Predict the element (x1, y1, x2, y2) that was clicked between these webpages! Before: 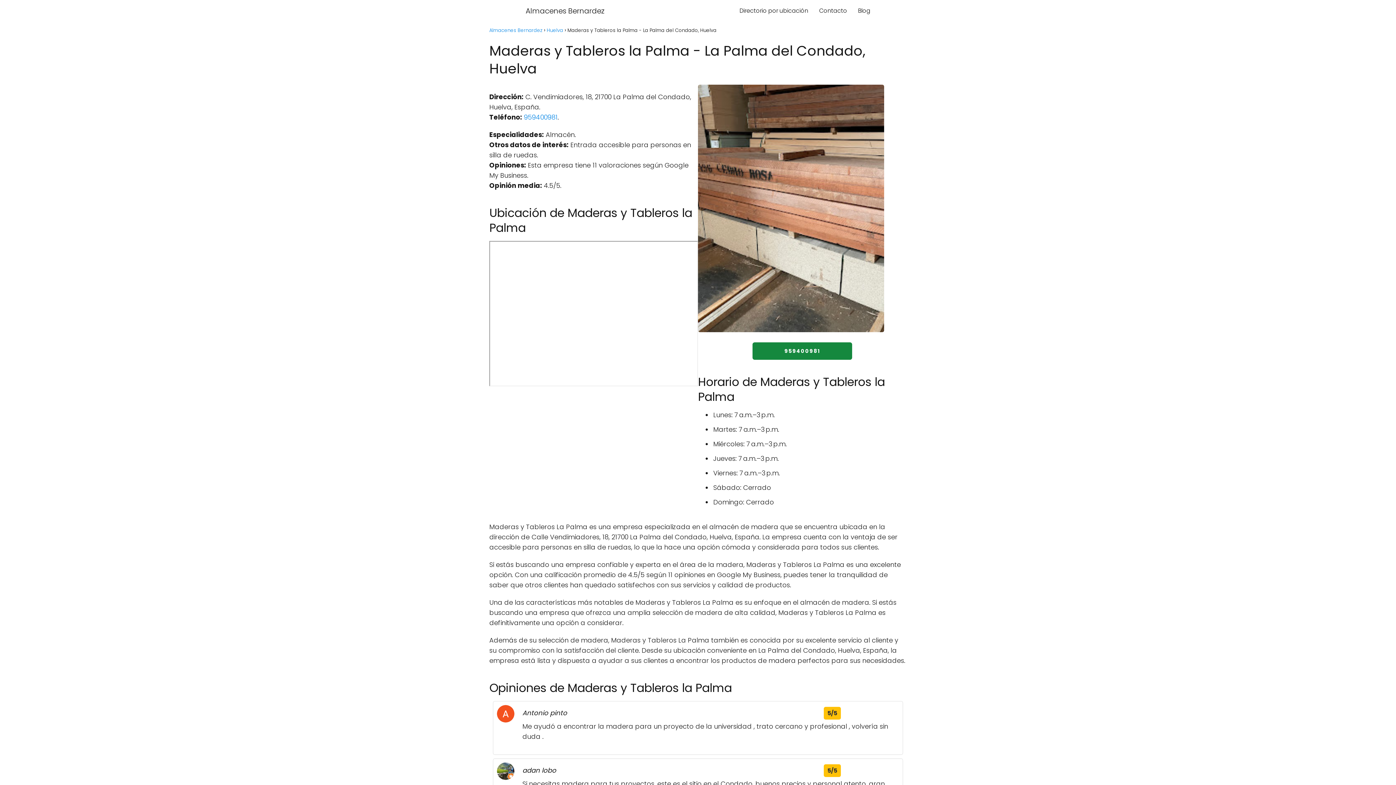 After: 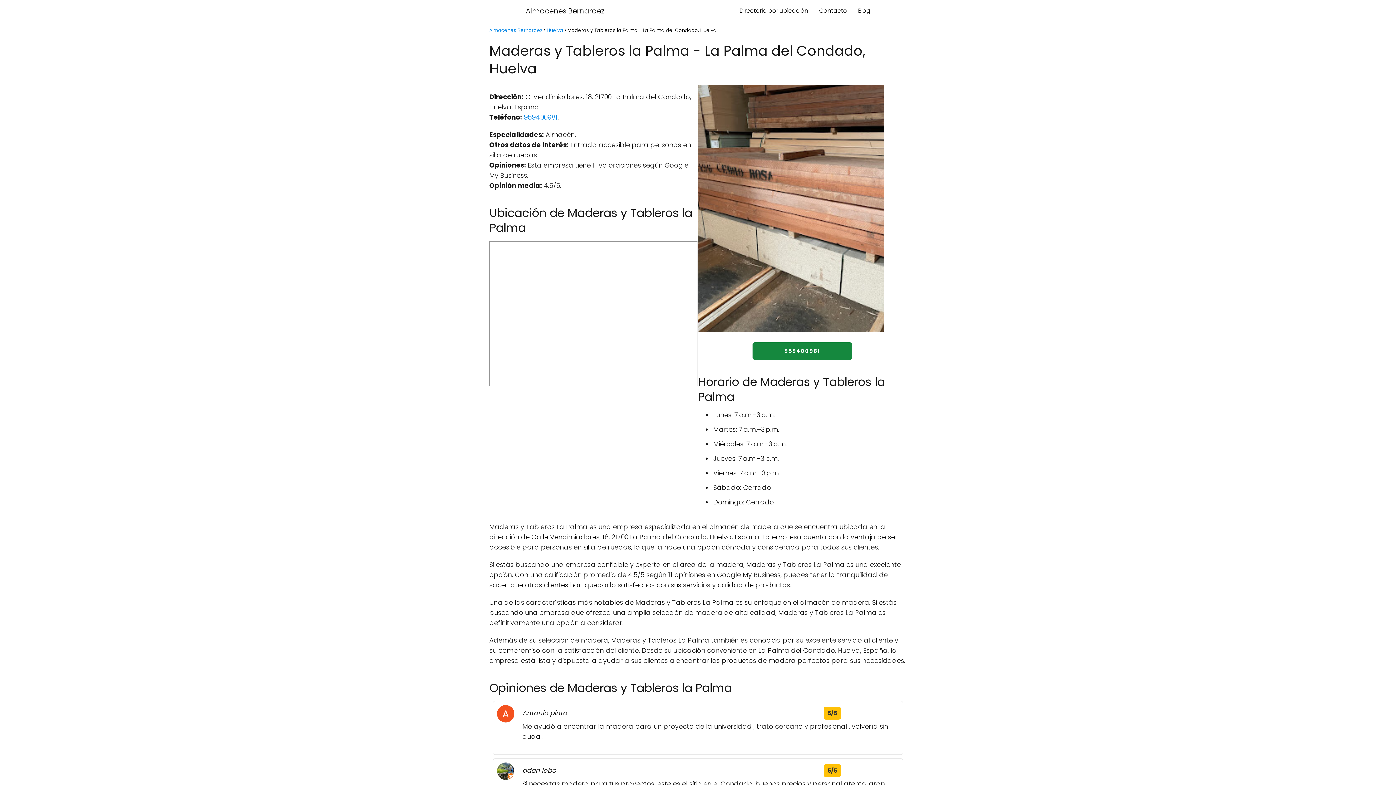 Action: label: 959400981 bbox: (524, 112, 557, 121)